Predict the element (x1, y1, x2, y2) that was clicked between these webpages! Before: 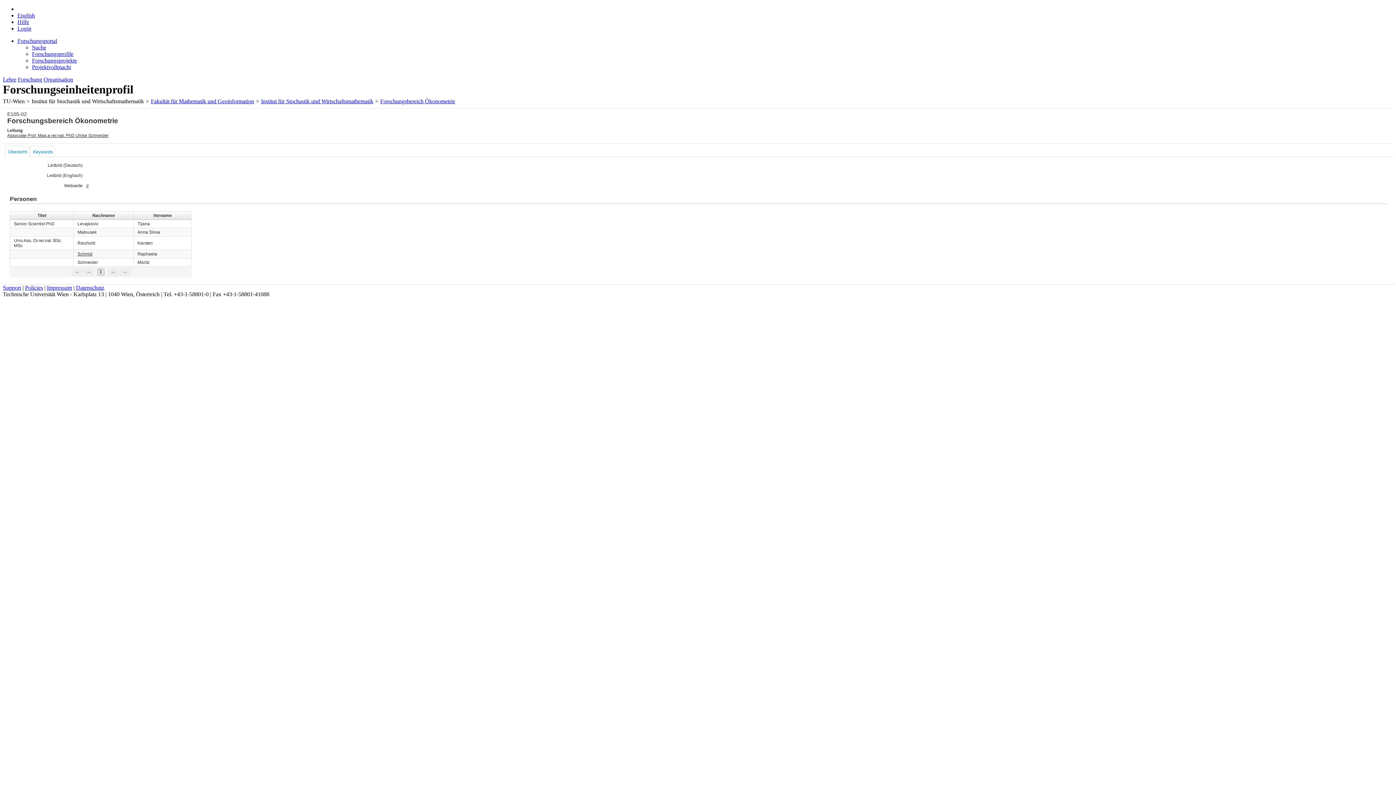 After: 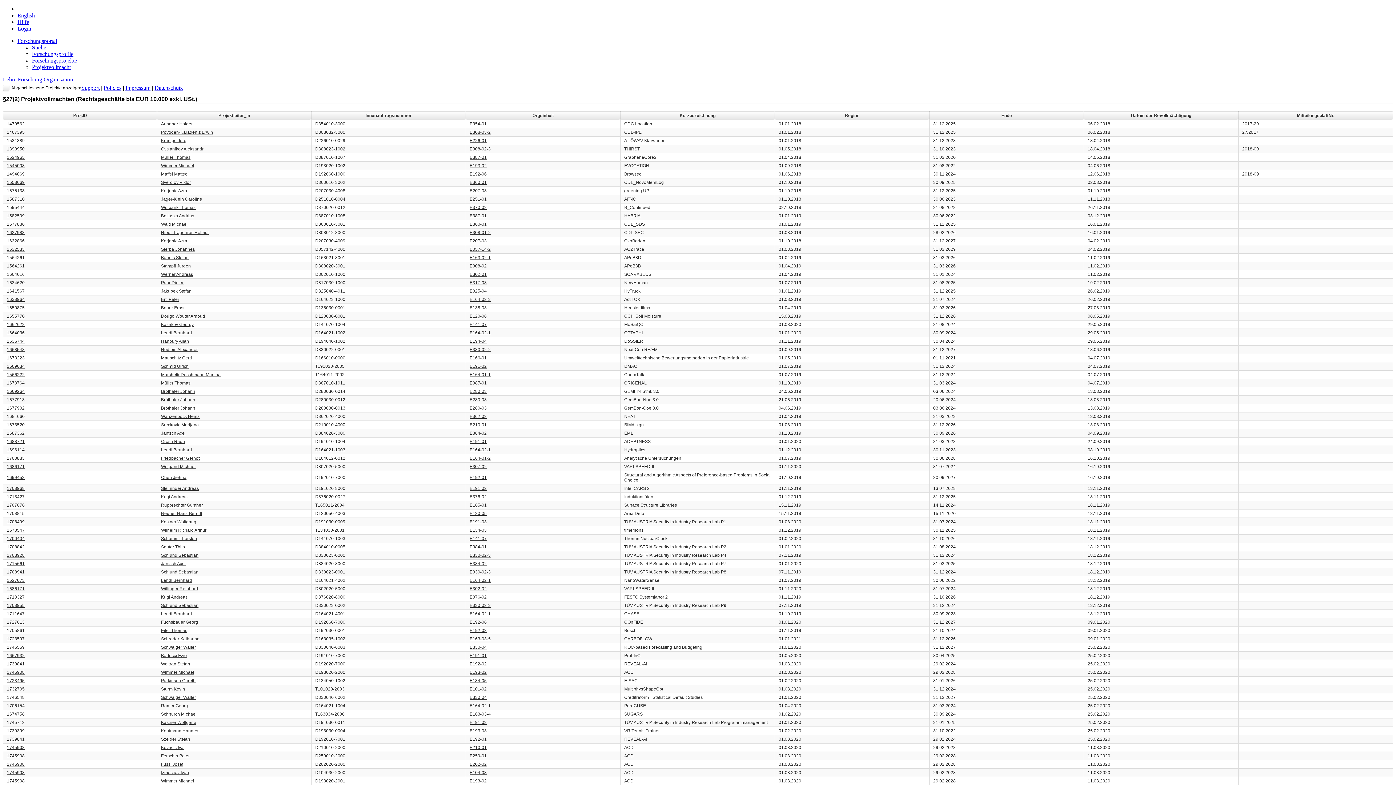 Action: label: Projektvollmacht bbox: (32, 64, 70, 70)